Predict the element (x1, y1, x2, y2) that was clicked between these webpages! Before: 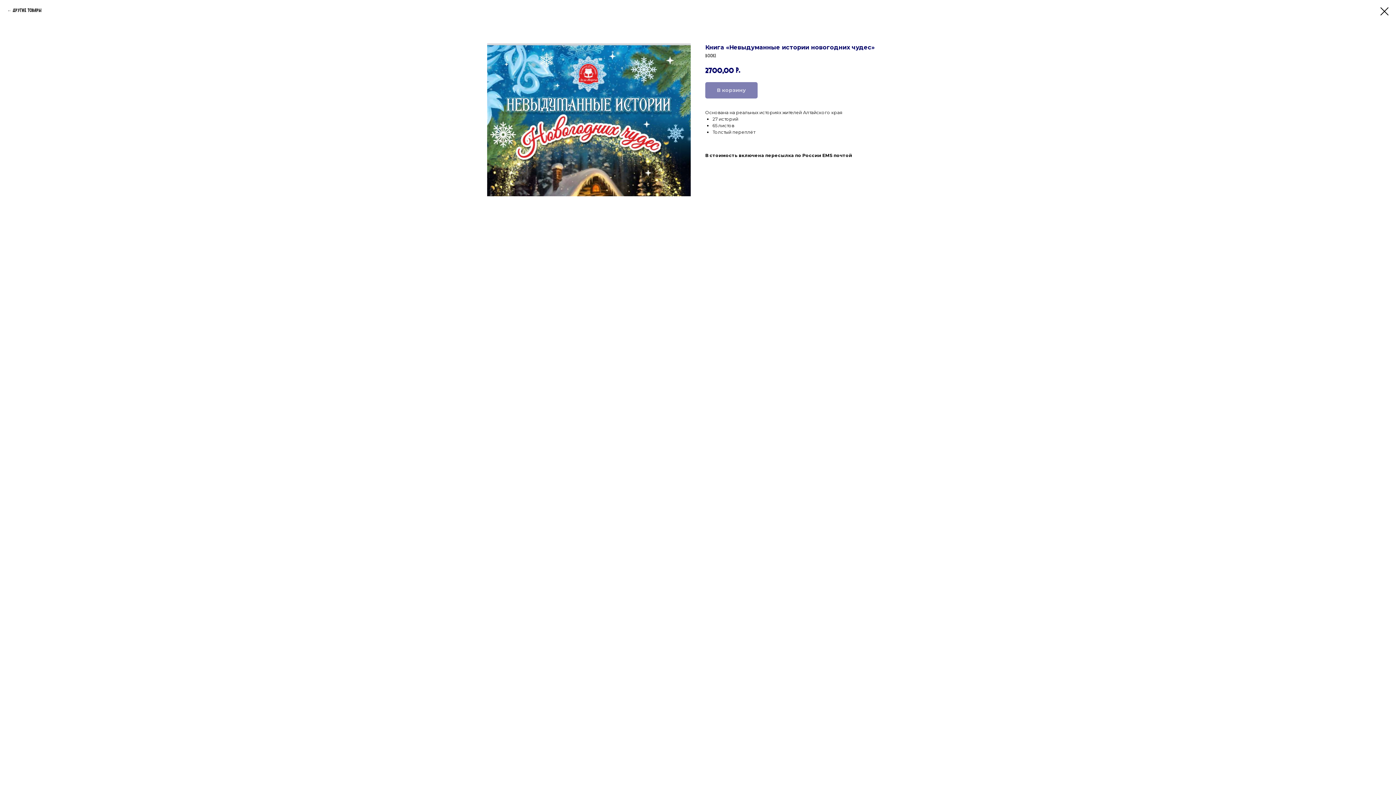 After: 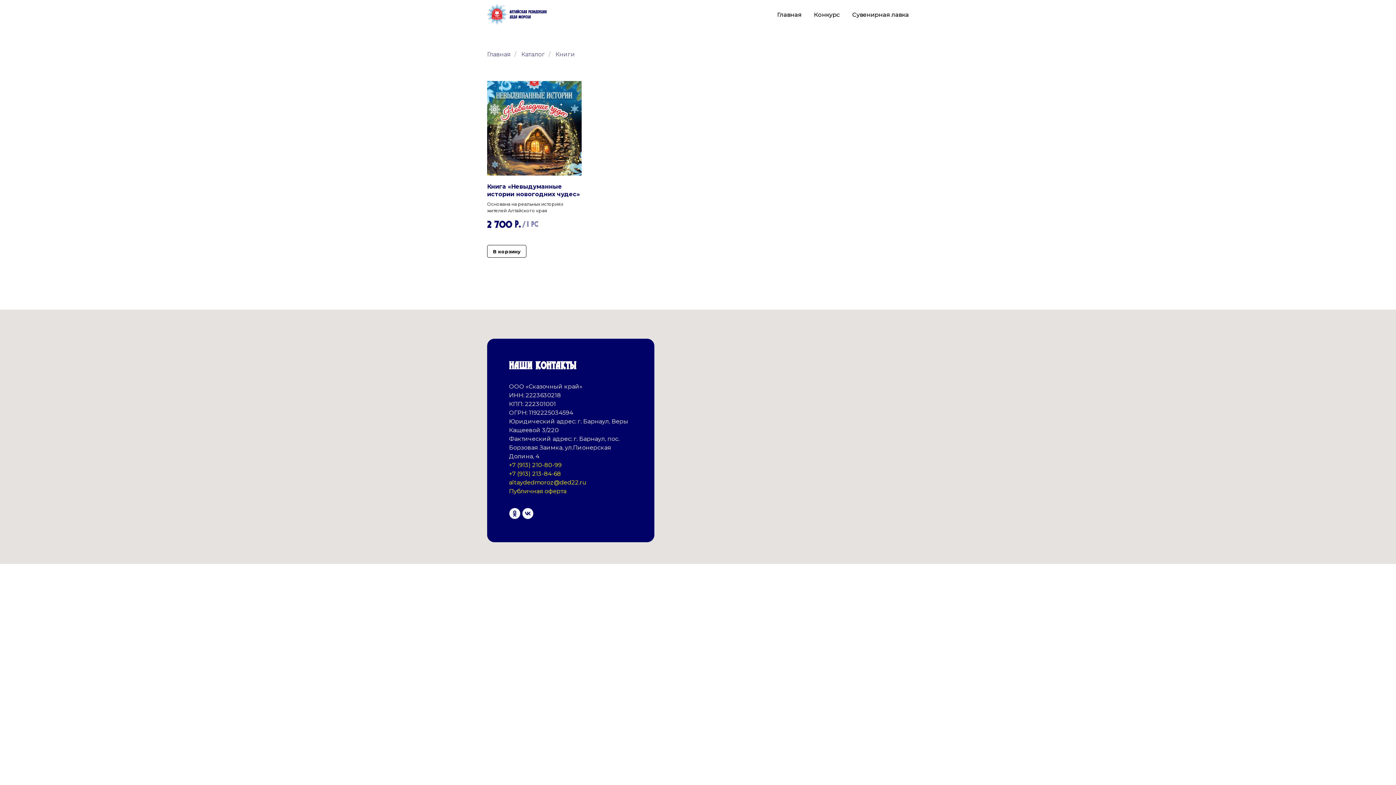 Action: label: Другие товары bbox: (7, 7, 41, 13)